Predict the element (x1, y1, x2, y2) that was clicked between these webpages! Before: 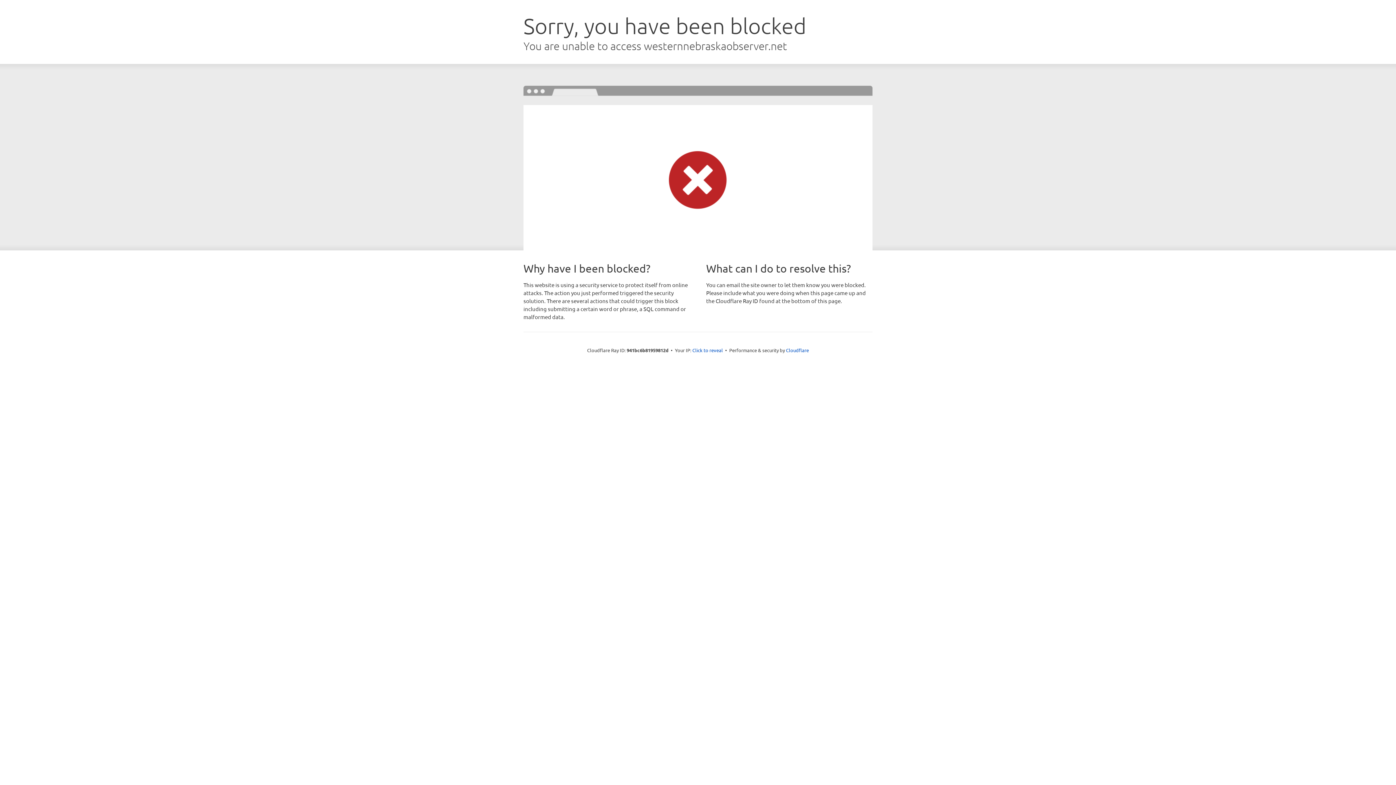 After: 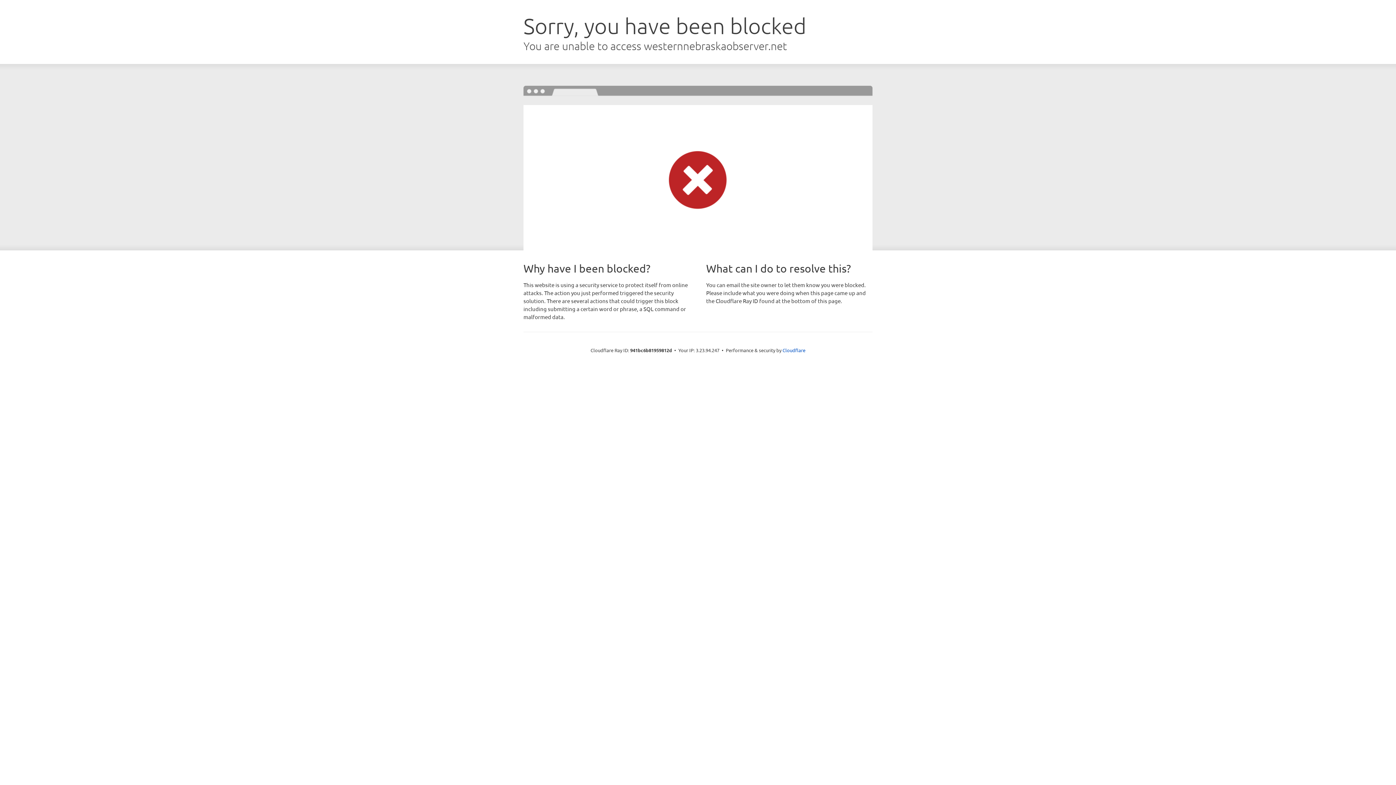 Action: label: Click to reveal bbox: (692, 346, 723, 353)